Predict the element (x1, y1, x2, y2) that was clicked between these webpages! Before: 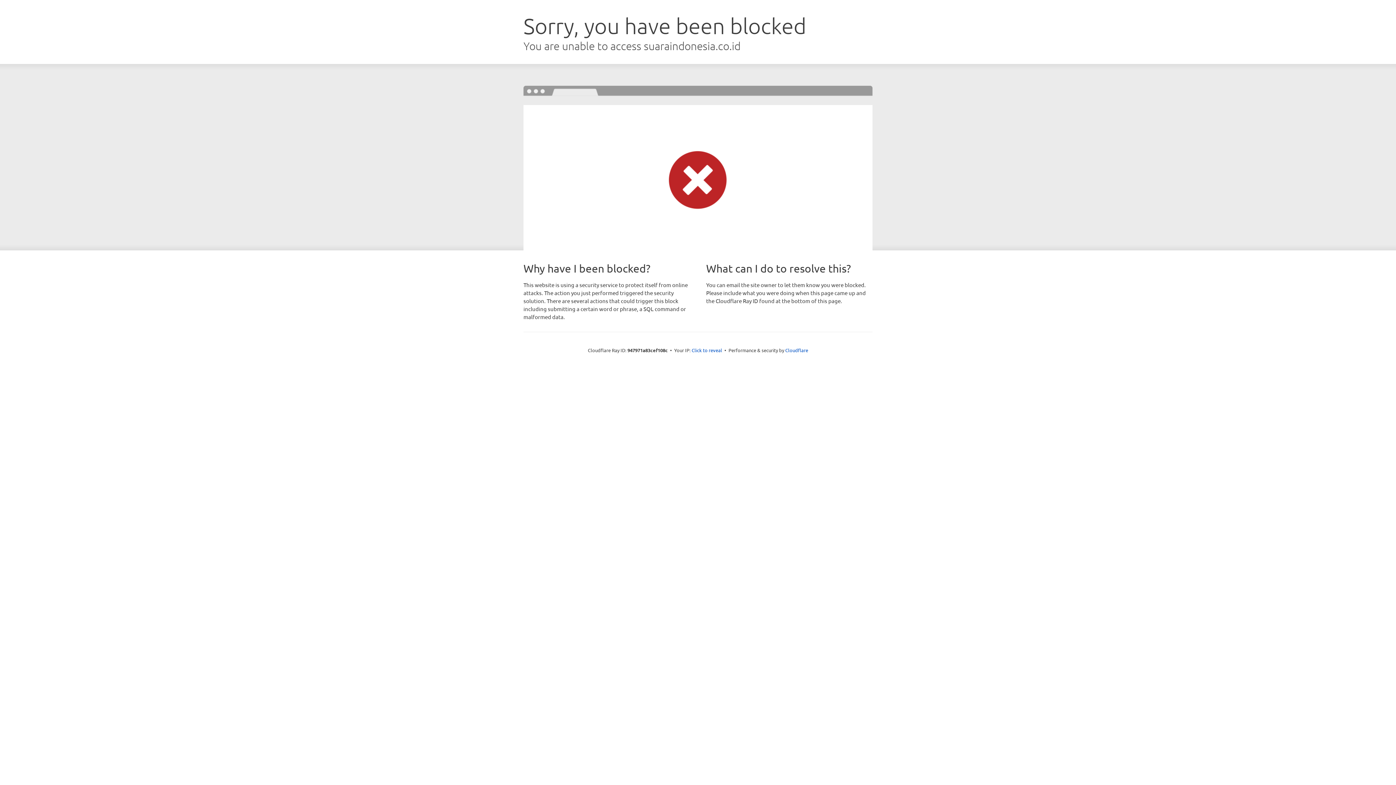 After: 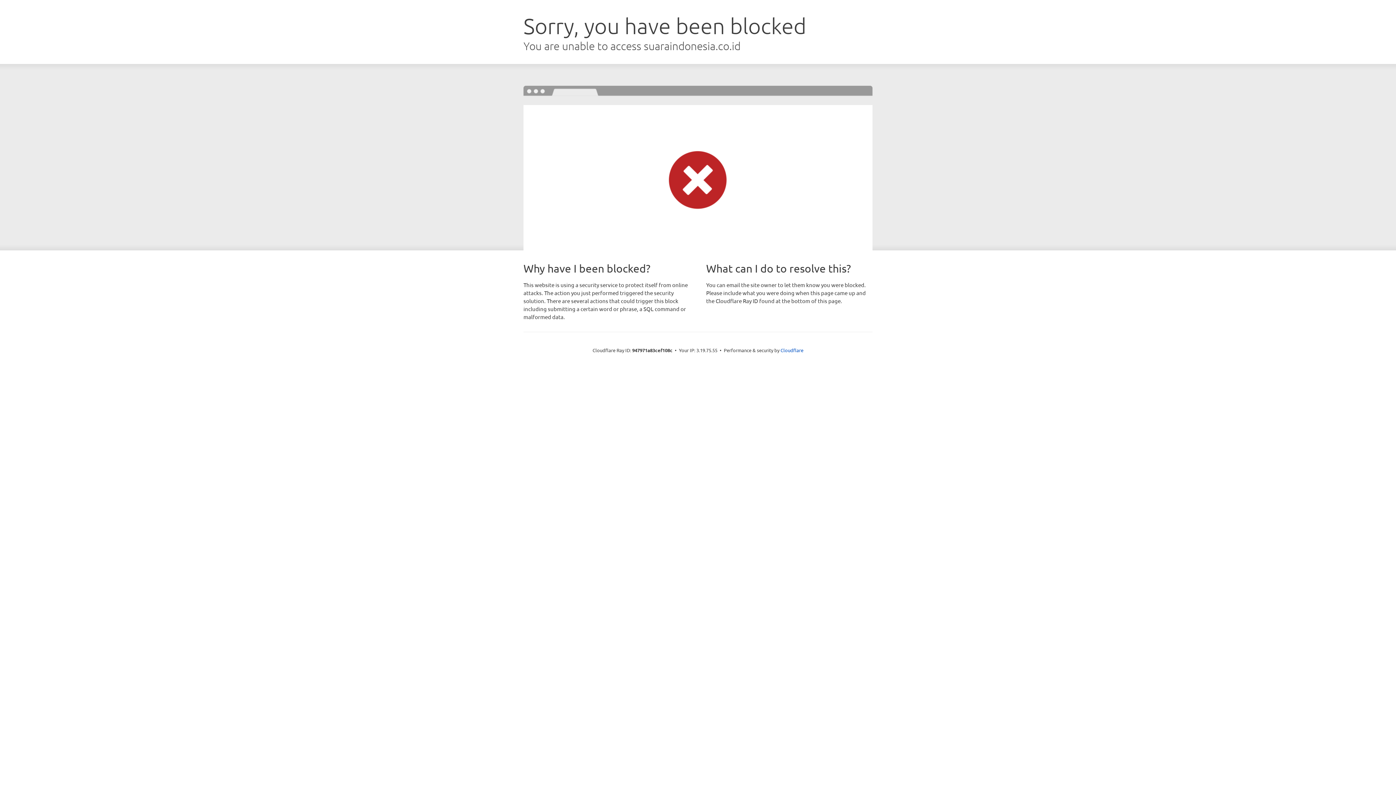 Action: bbox: (691, 346, 722, 353) label: Click to reveal